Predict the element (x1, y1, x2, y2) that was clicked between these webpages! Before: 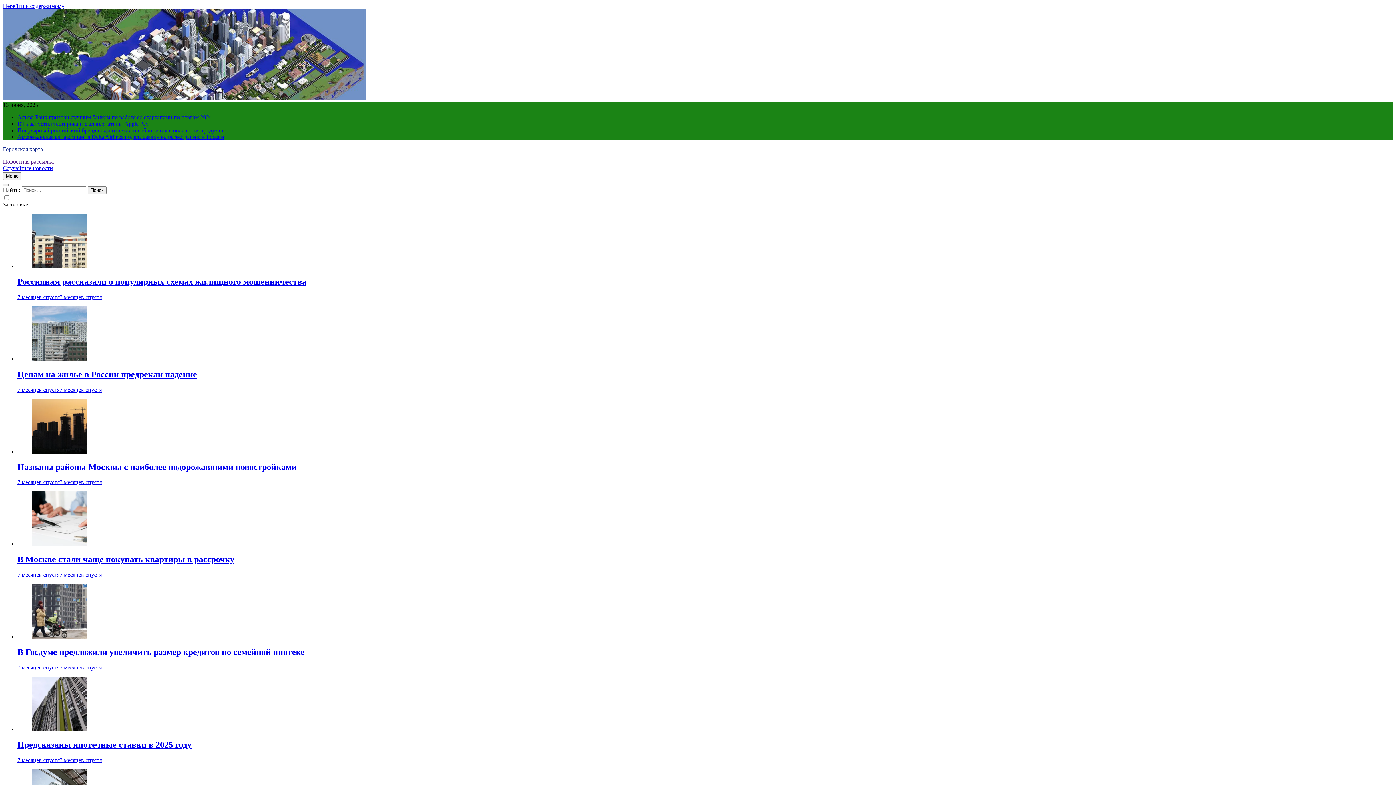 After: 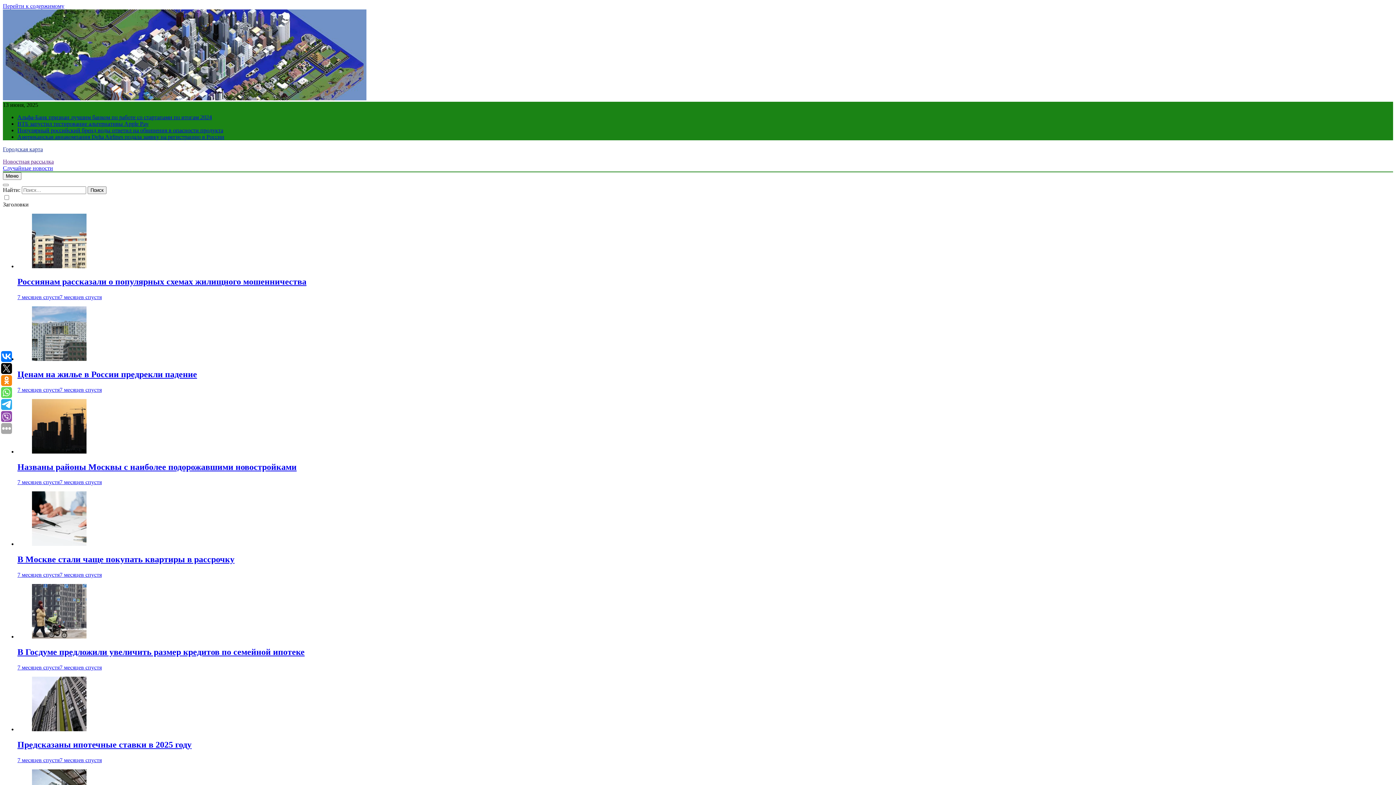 Action: bbox: (17, 462, 296, 471) label: Названы районы Москвы с наиболее подорожавшими новостройками